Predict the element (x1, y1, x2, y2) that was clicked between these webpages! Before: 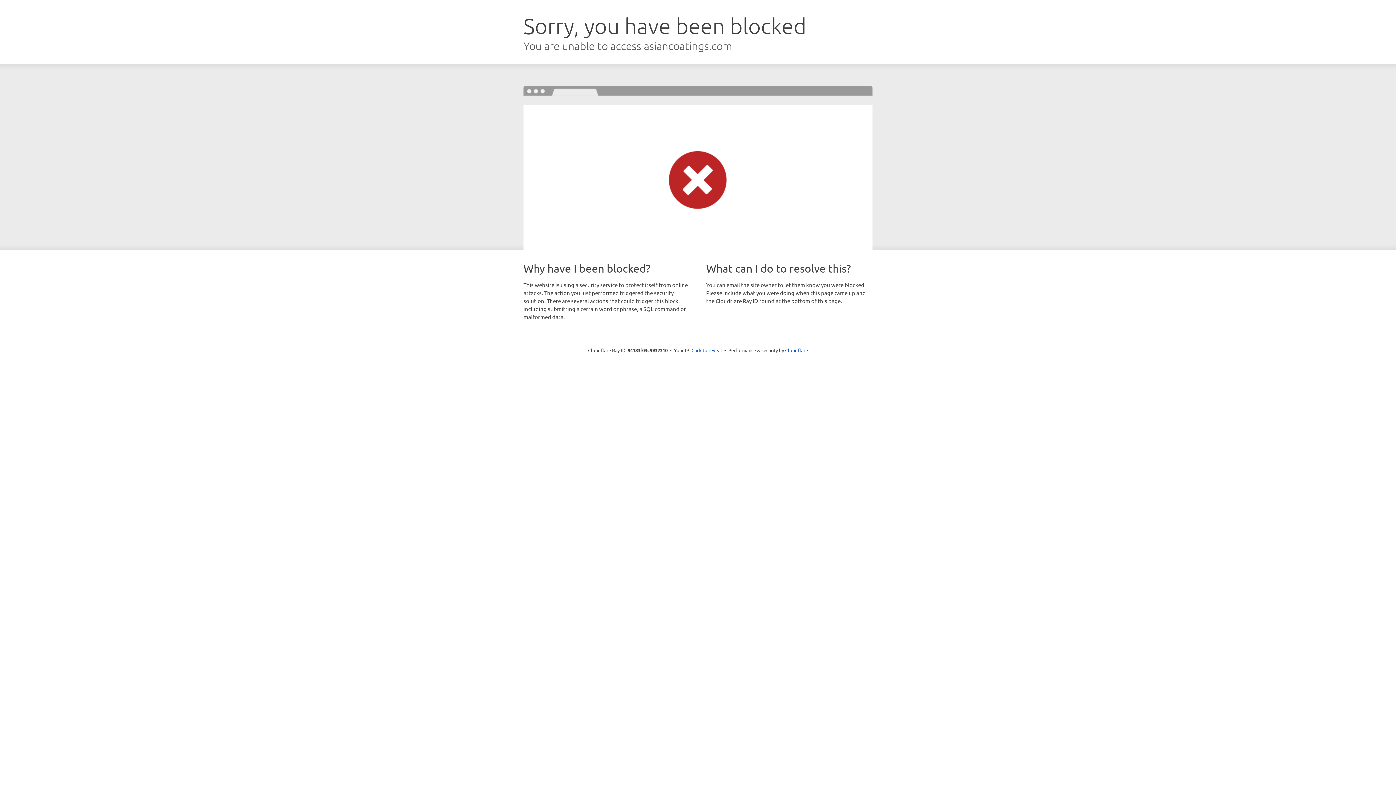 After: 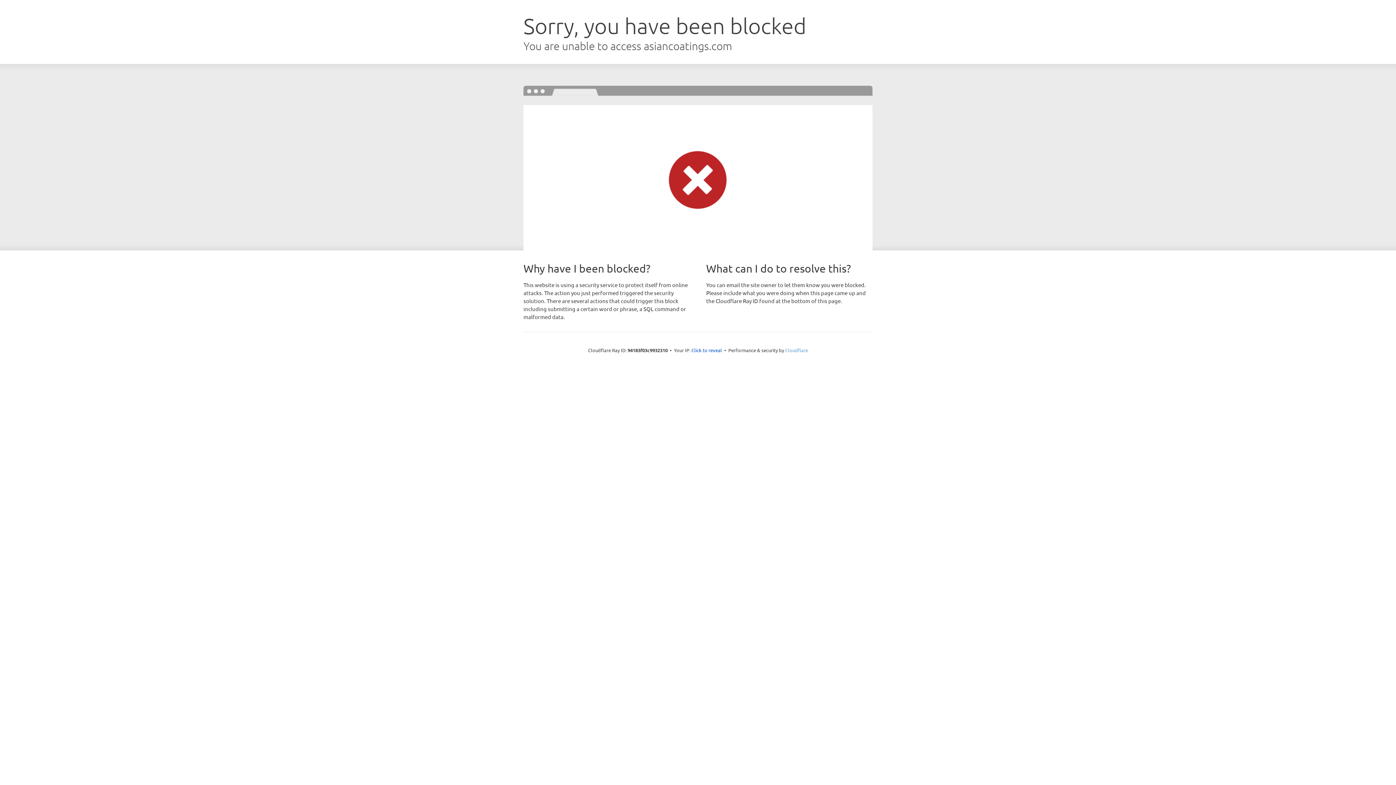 Action: label: Cloudflare bbox: (785, 347, 808, 353)